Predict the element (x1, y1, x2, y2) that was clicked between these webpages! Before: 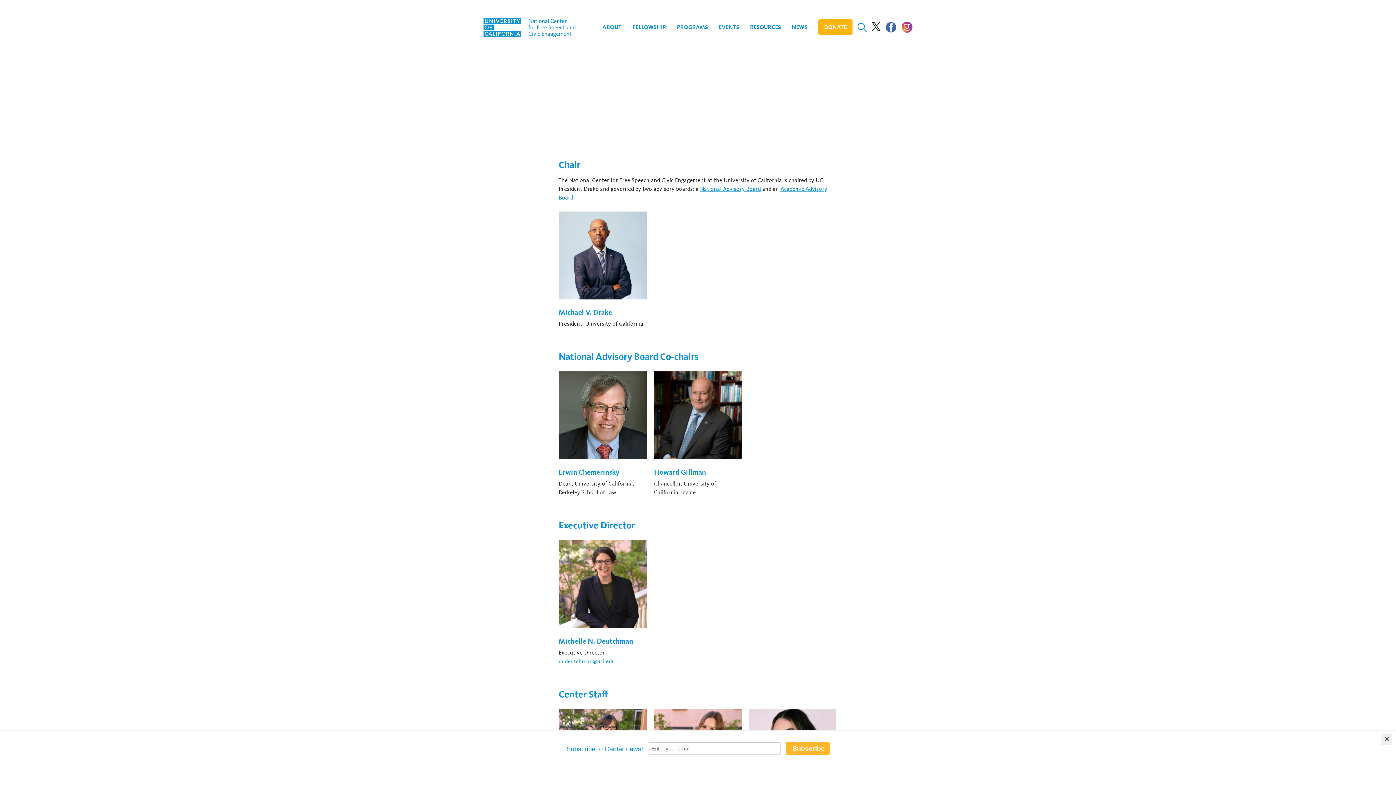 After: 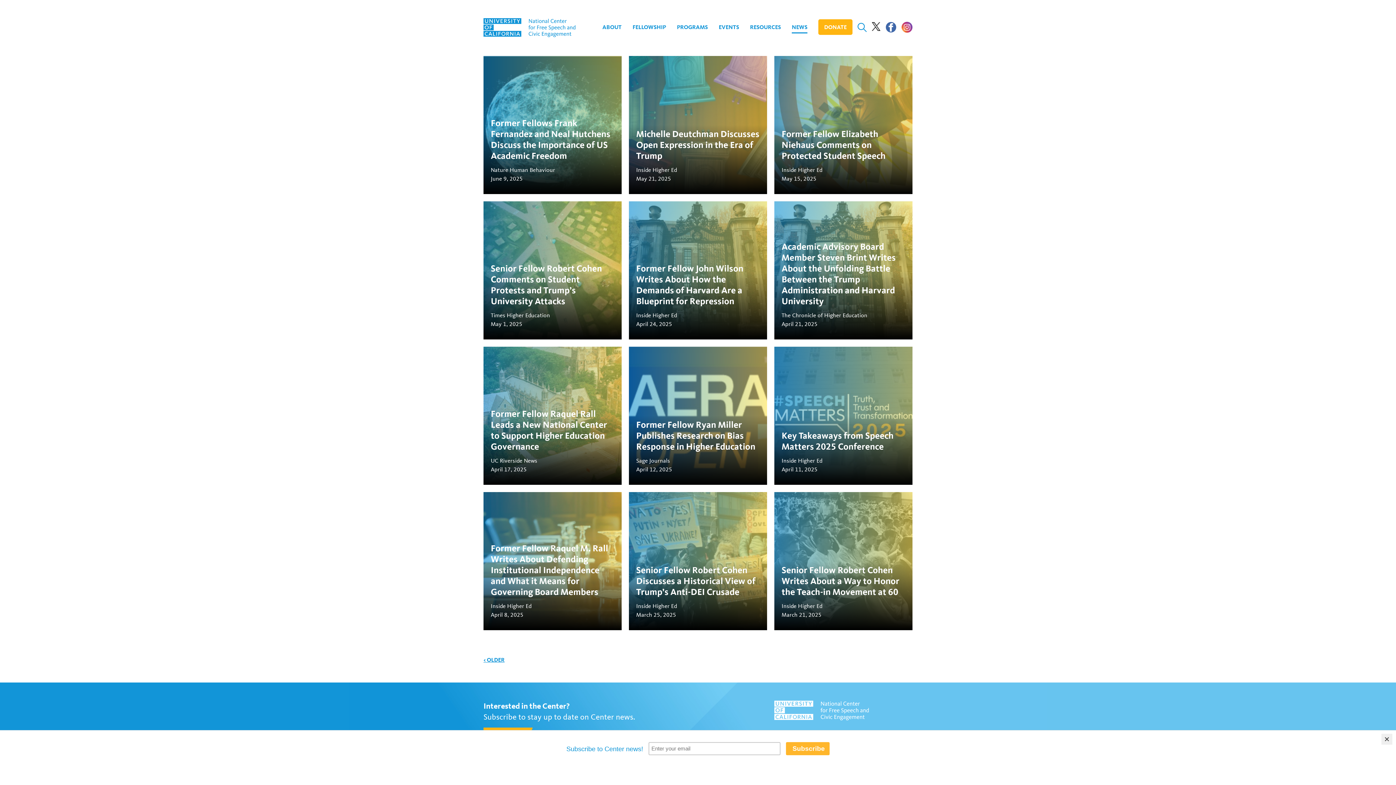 Action: bbox: (792, 20, 807, 33) label: NEWS